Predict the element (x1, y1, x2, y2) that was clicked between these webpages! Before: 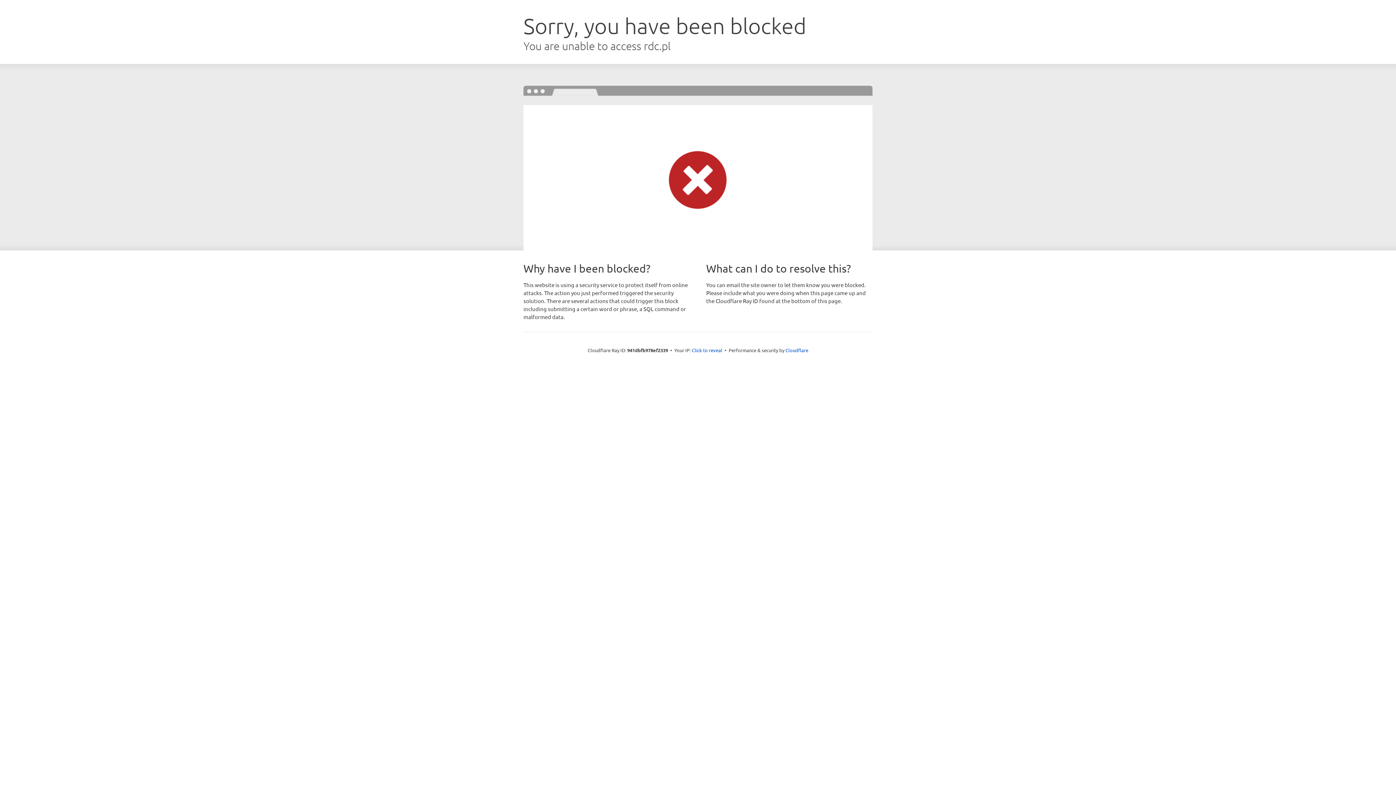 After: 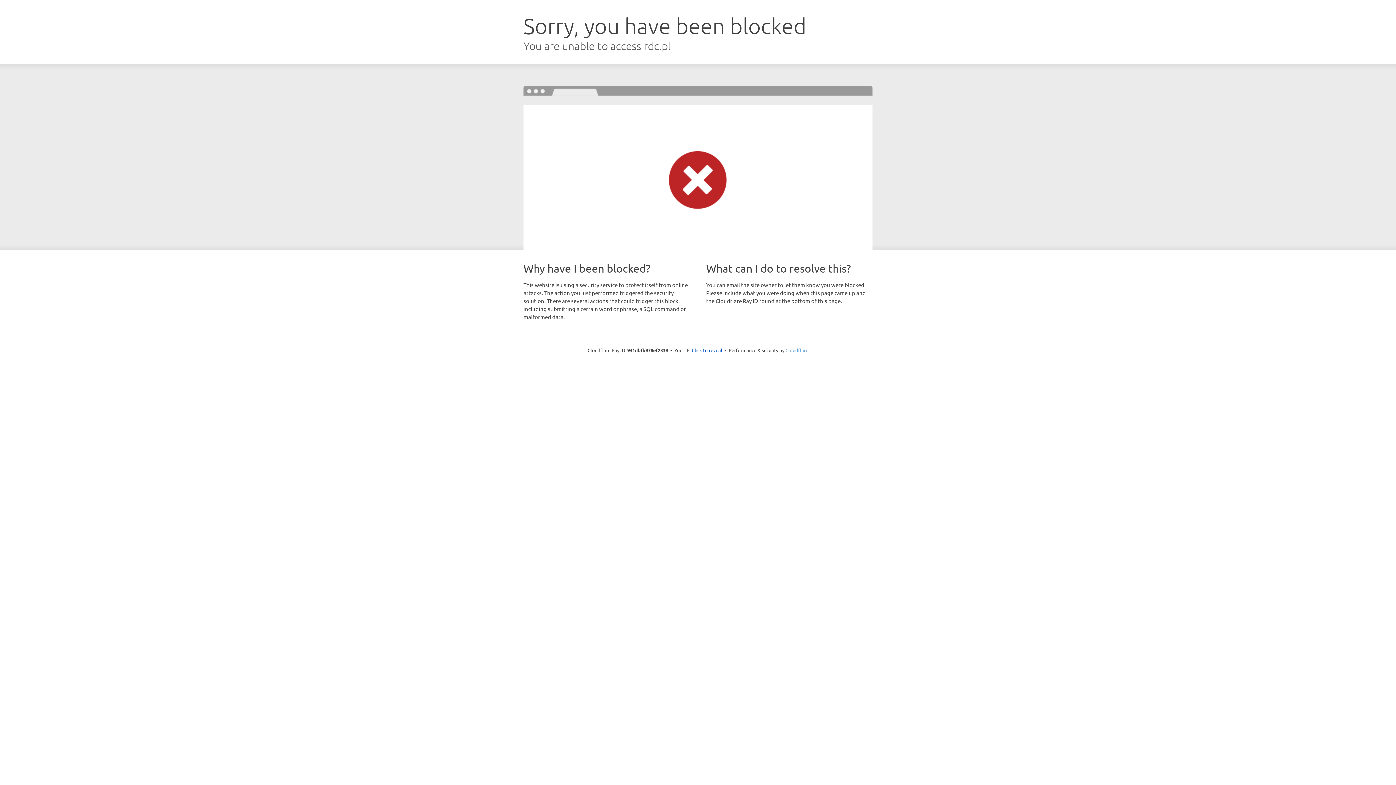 Action: bbox: (785, 347, 808, 353) label: Cloudflare